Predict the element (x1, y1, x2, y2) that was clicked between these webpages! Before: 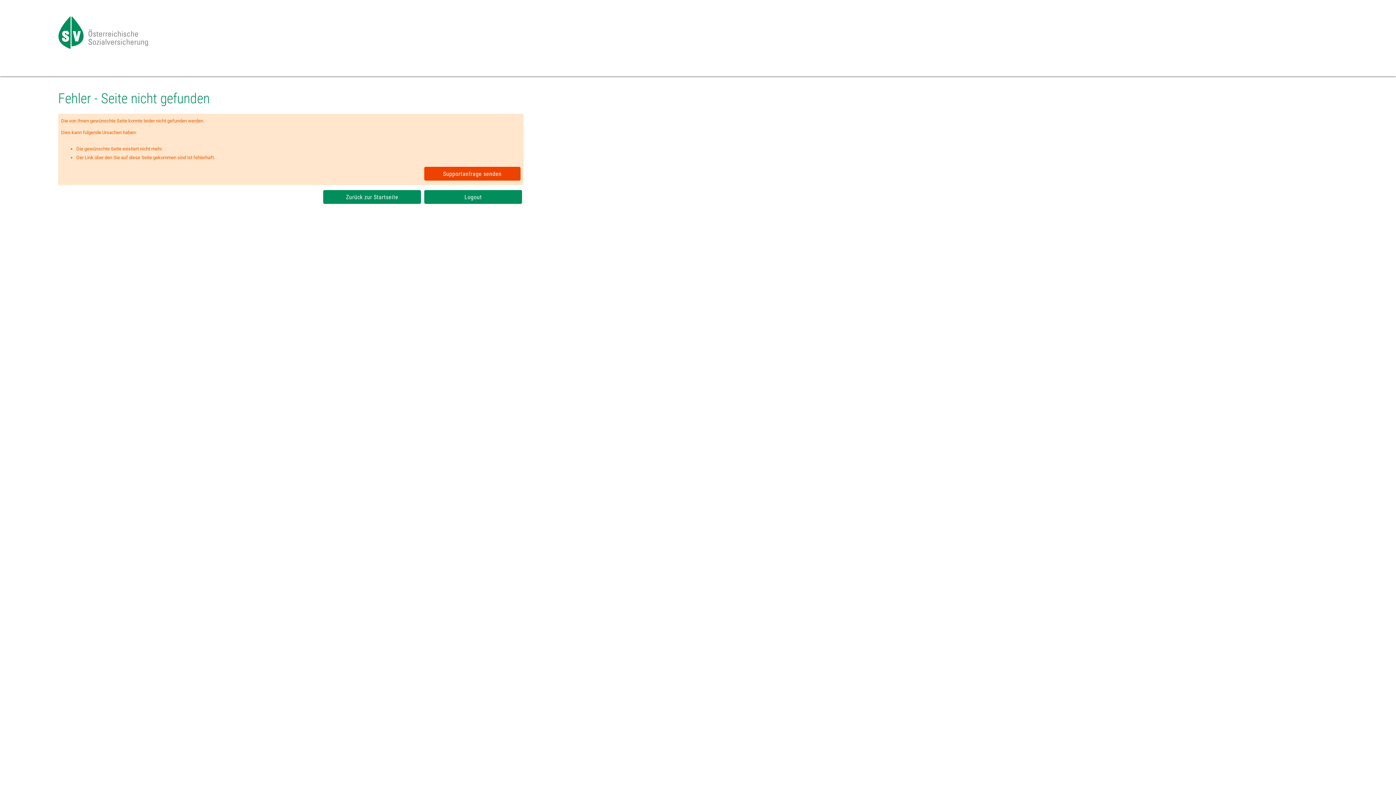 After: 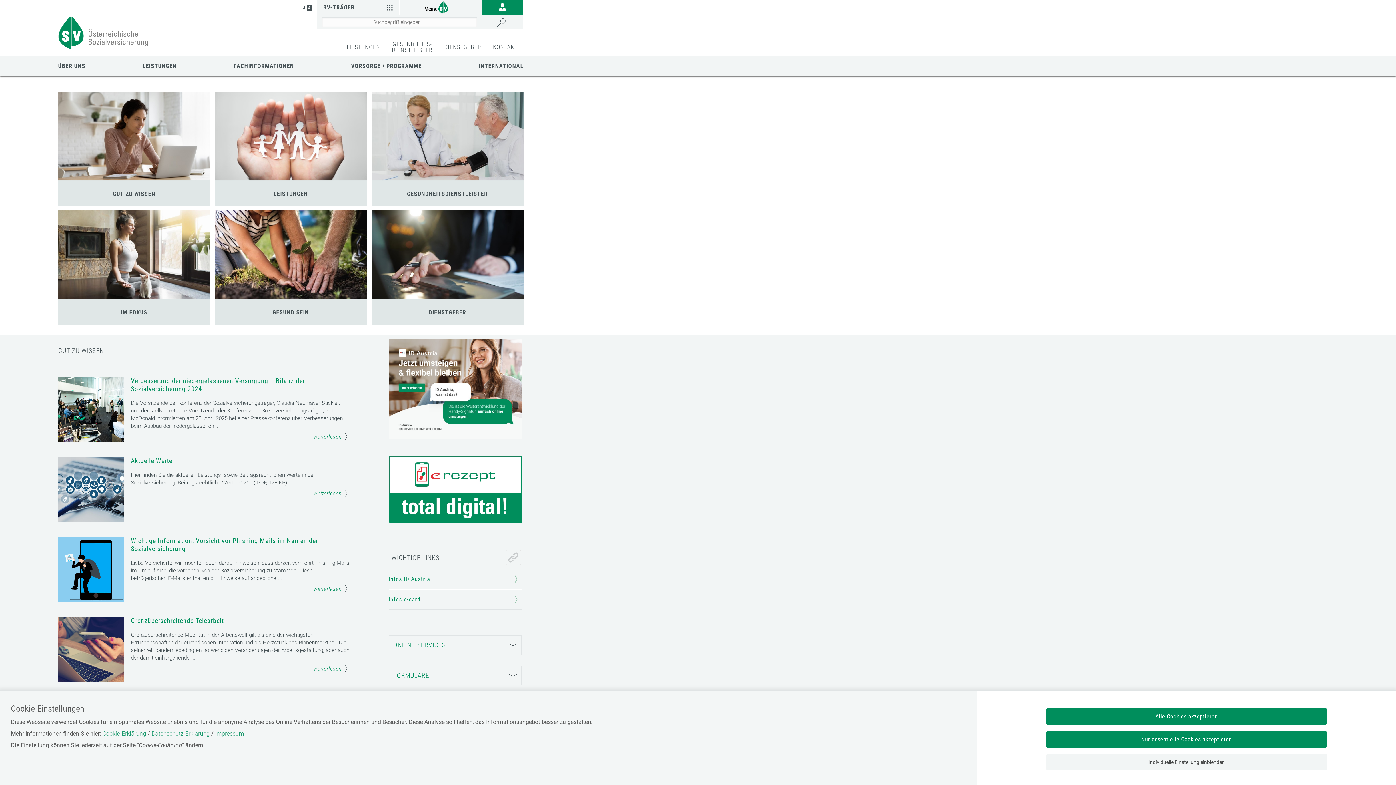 Action: bbox: (58, 44, 149, 50)